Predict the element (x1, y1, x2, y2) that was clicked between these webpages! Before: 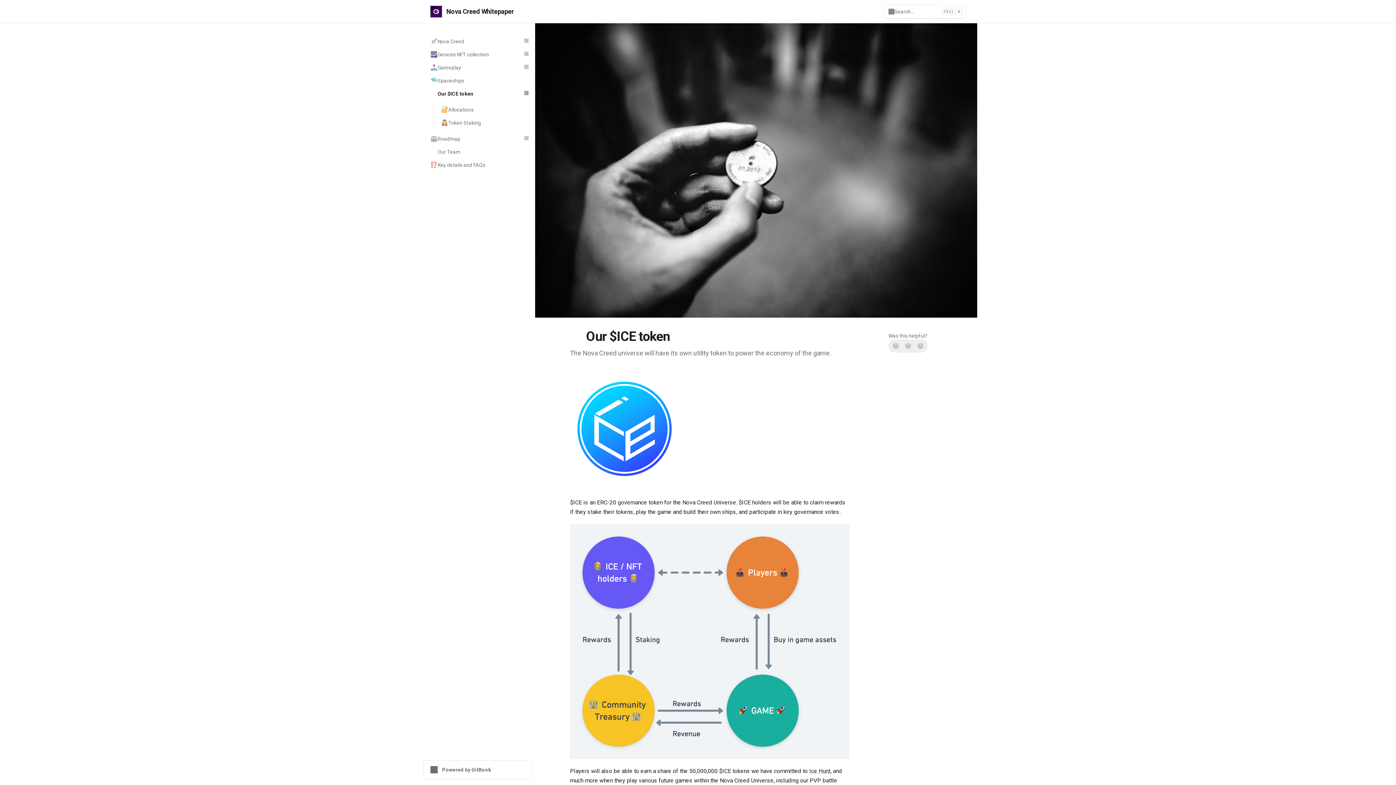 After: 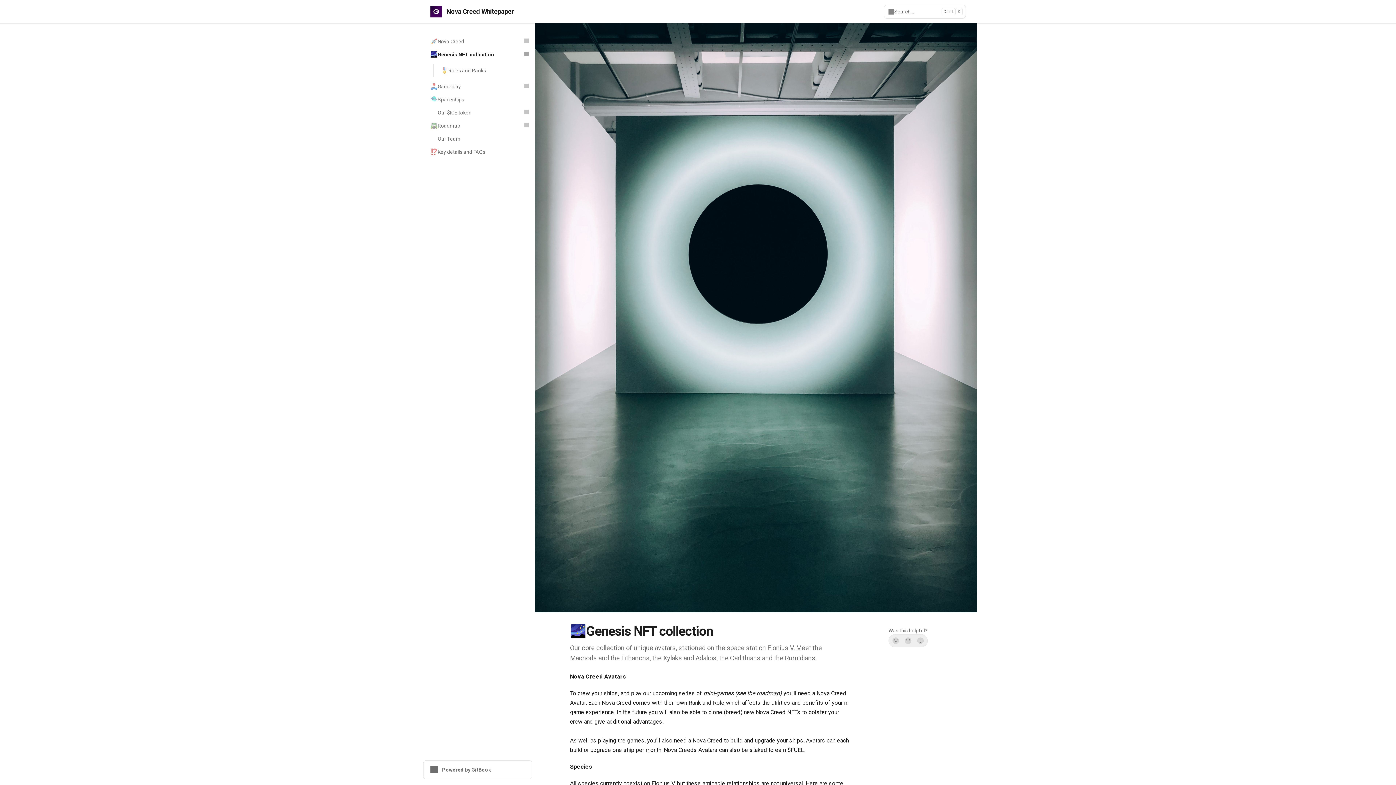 Action: bbox: (426, 48, 532, 61) label: 🌌
Genesis NFT collection